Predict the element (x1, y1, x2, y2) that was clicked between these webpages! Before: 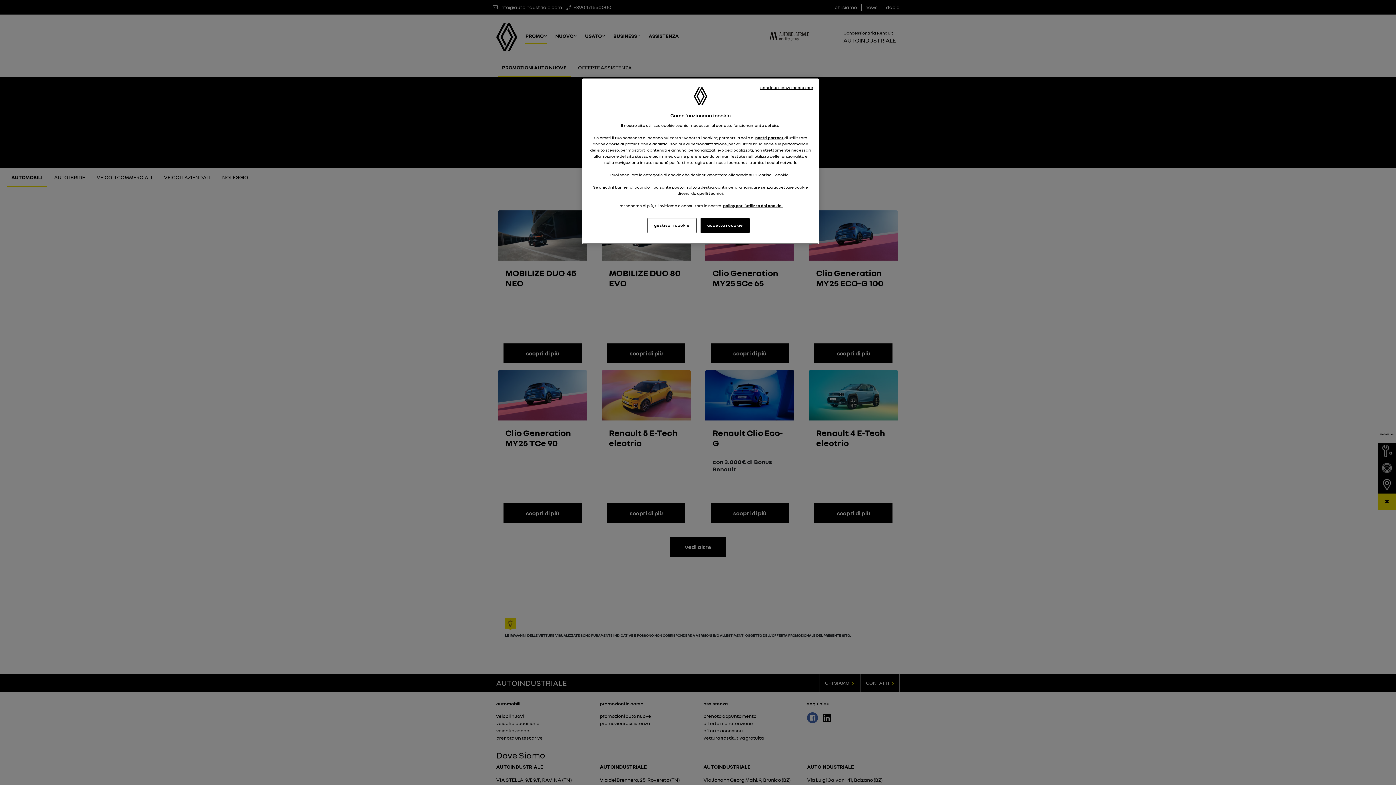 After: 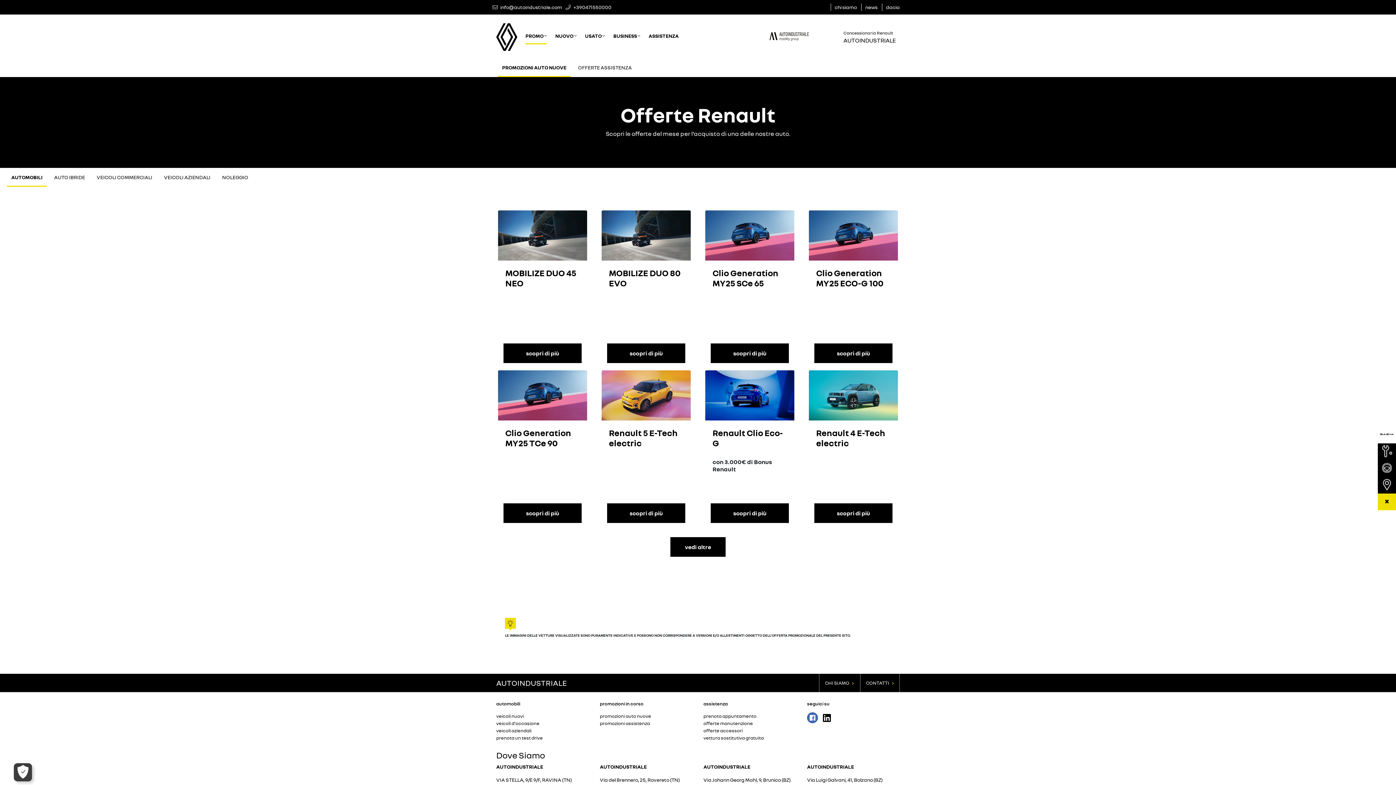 Action: label: accetta i cookie bbox: (700, 189, 749, 204)